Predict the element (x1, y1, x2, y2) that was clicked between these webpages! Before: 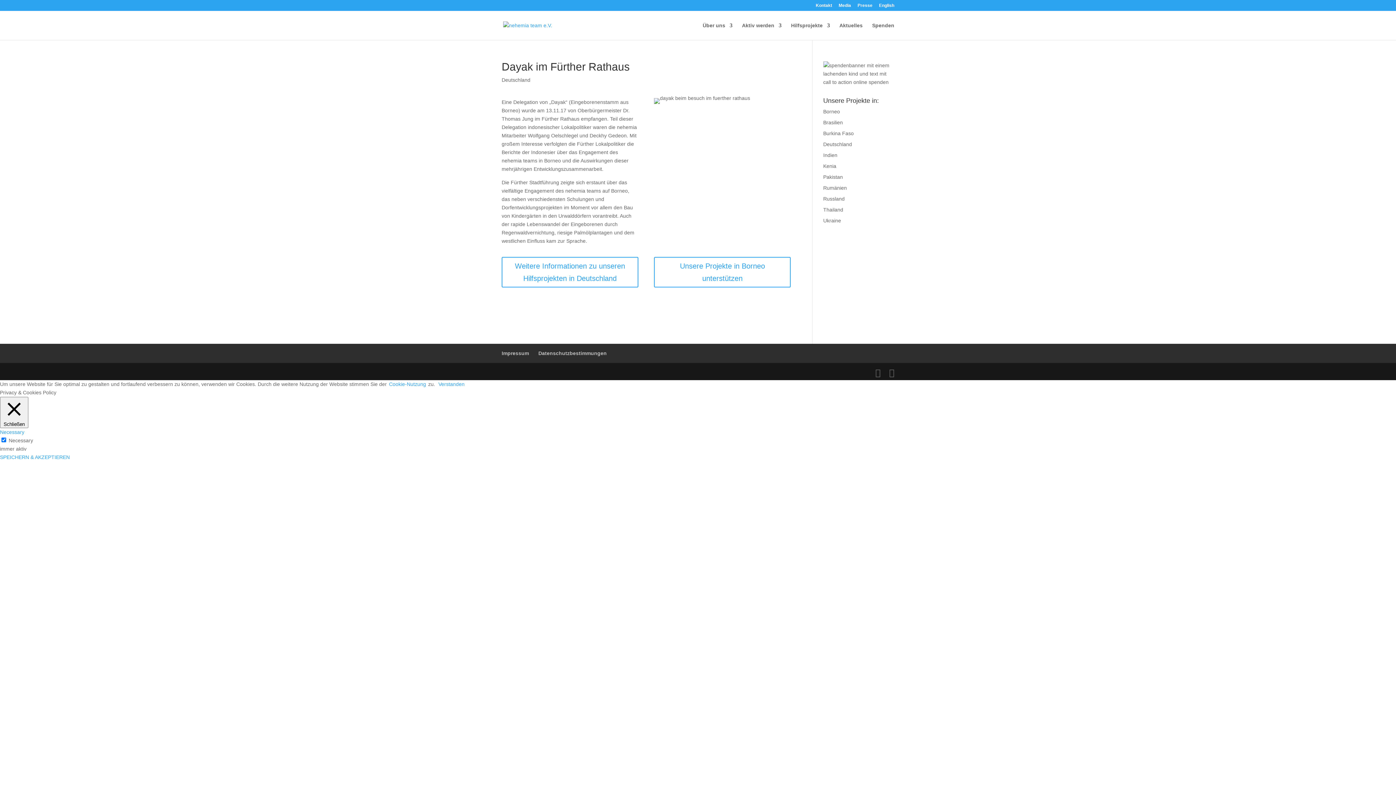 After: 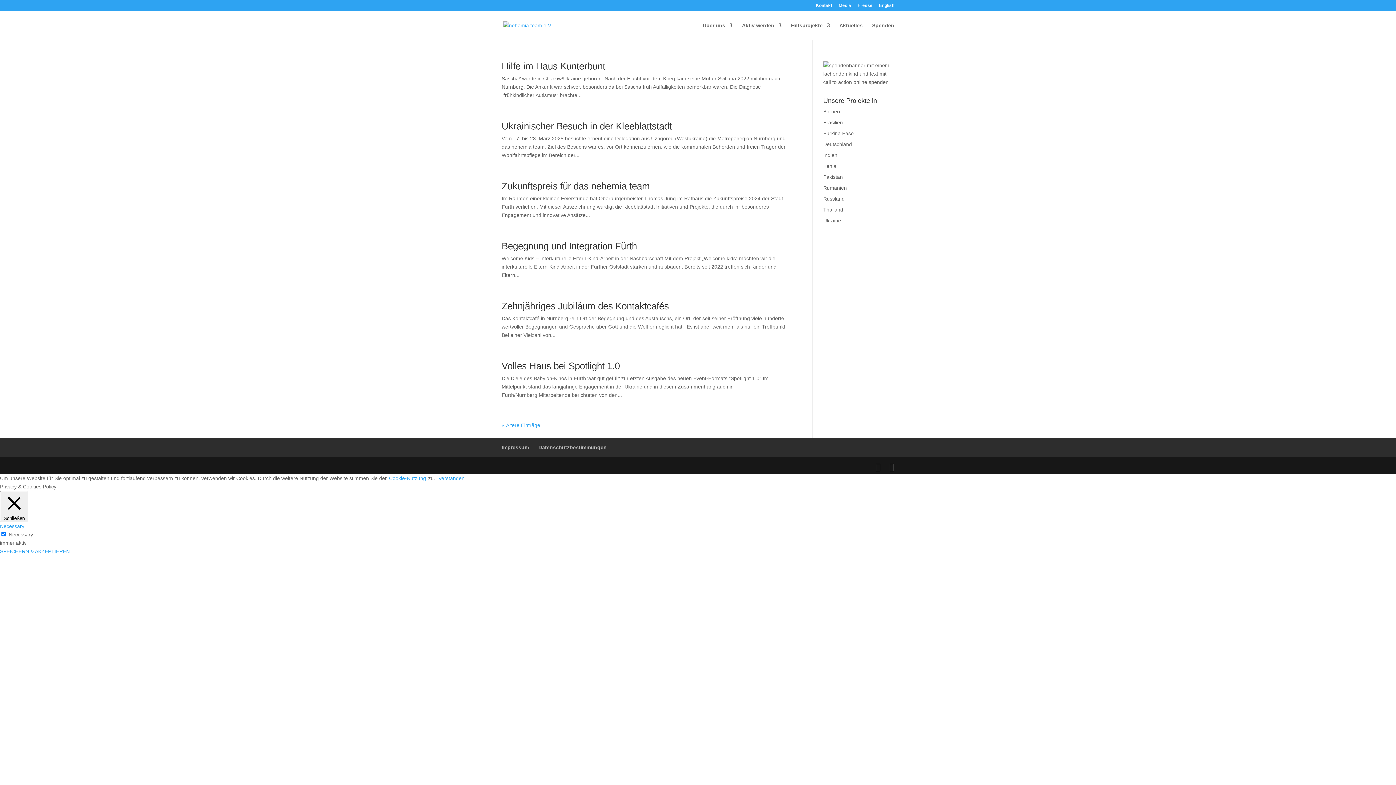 Action: label: Deutschland bbox: (501, 77, 530, 82)